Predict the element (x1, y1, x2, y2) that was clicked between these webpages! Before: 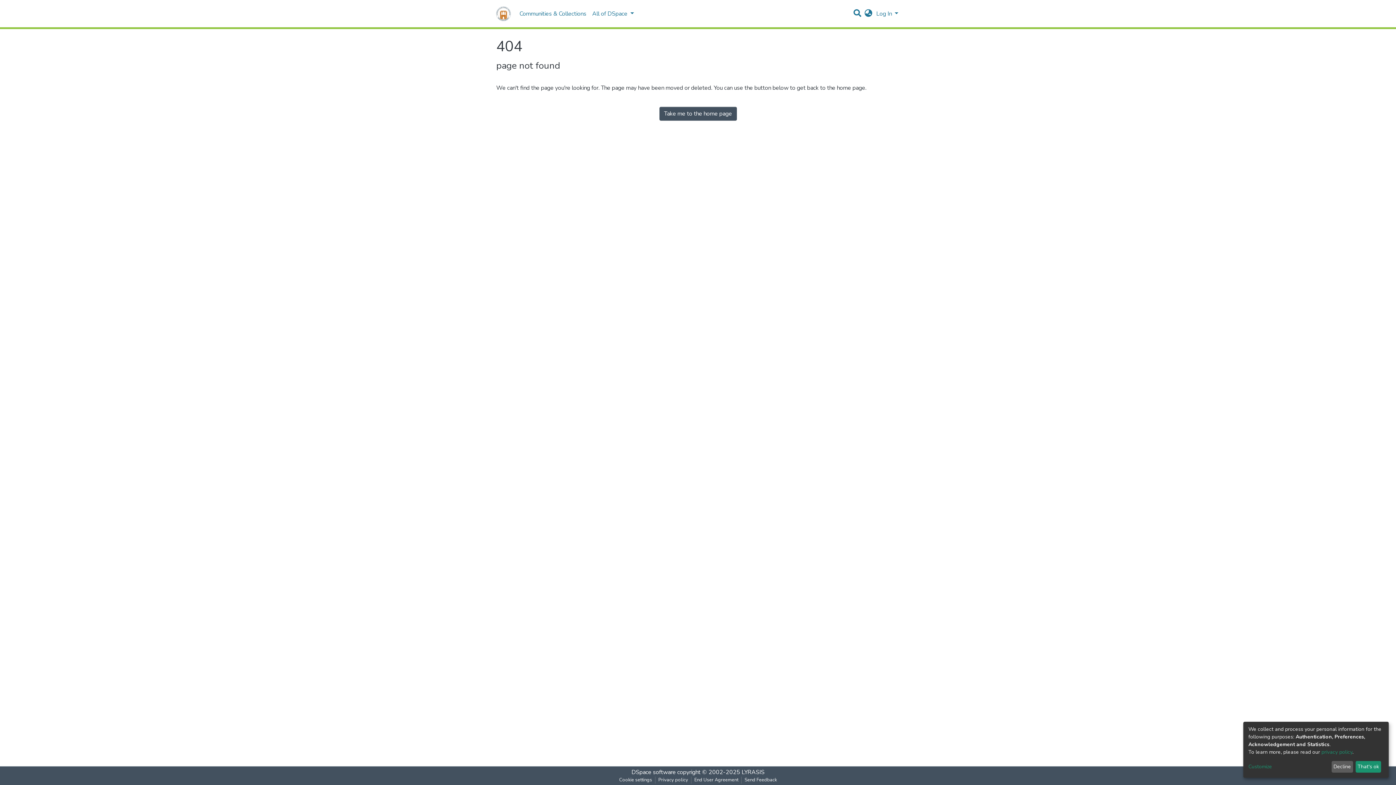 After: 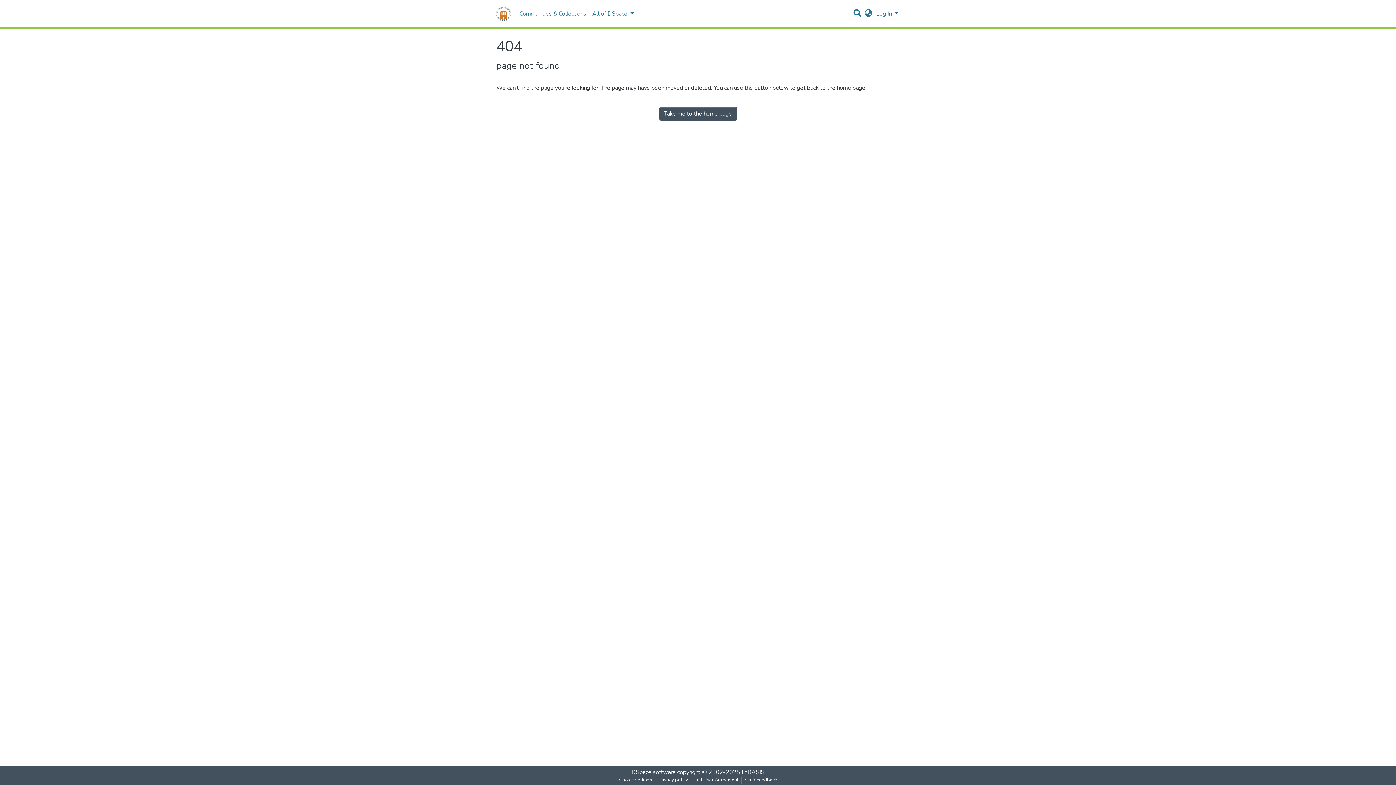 Action: bbox: (1331, 761, 1353, 773) label: Decline